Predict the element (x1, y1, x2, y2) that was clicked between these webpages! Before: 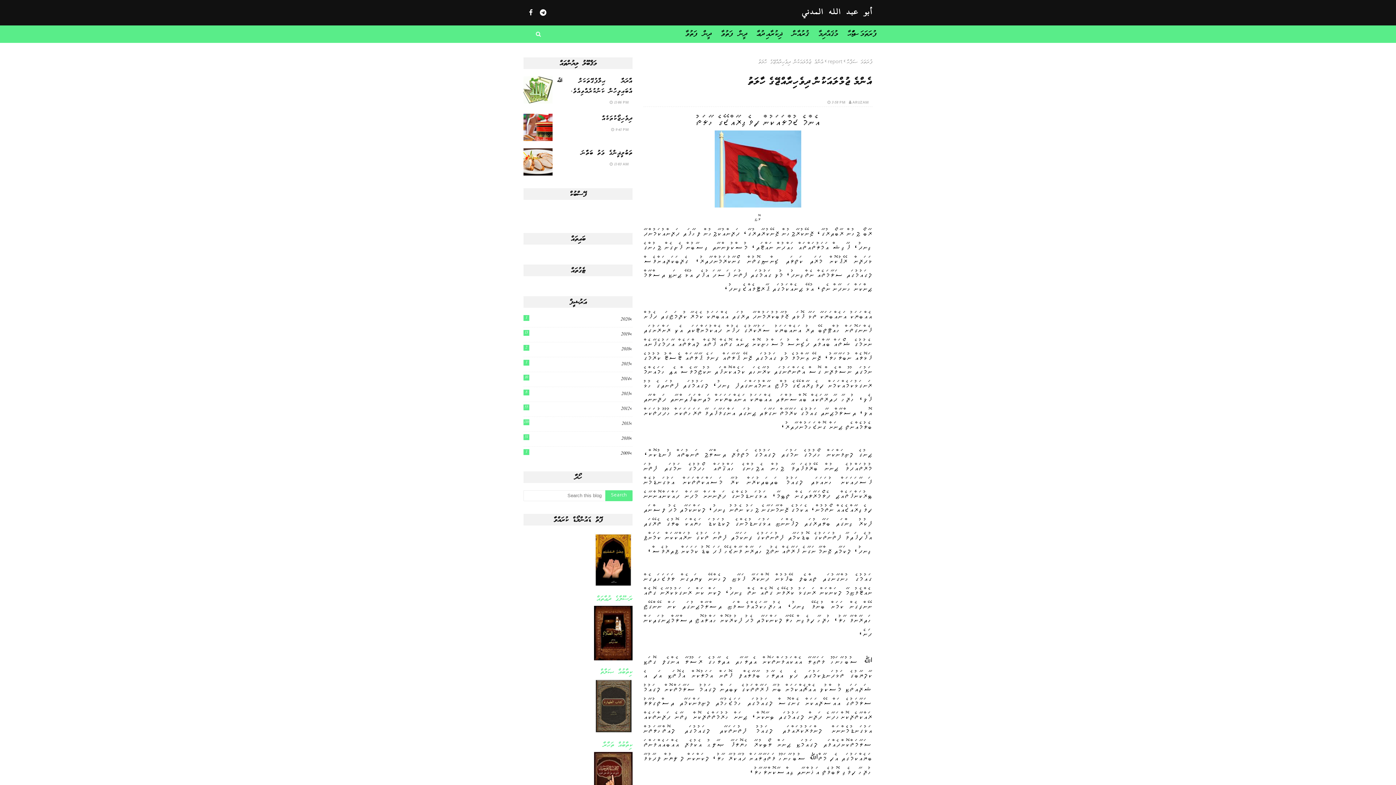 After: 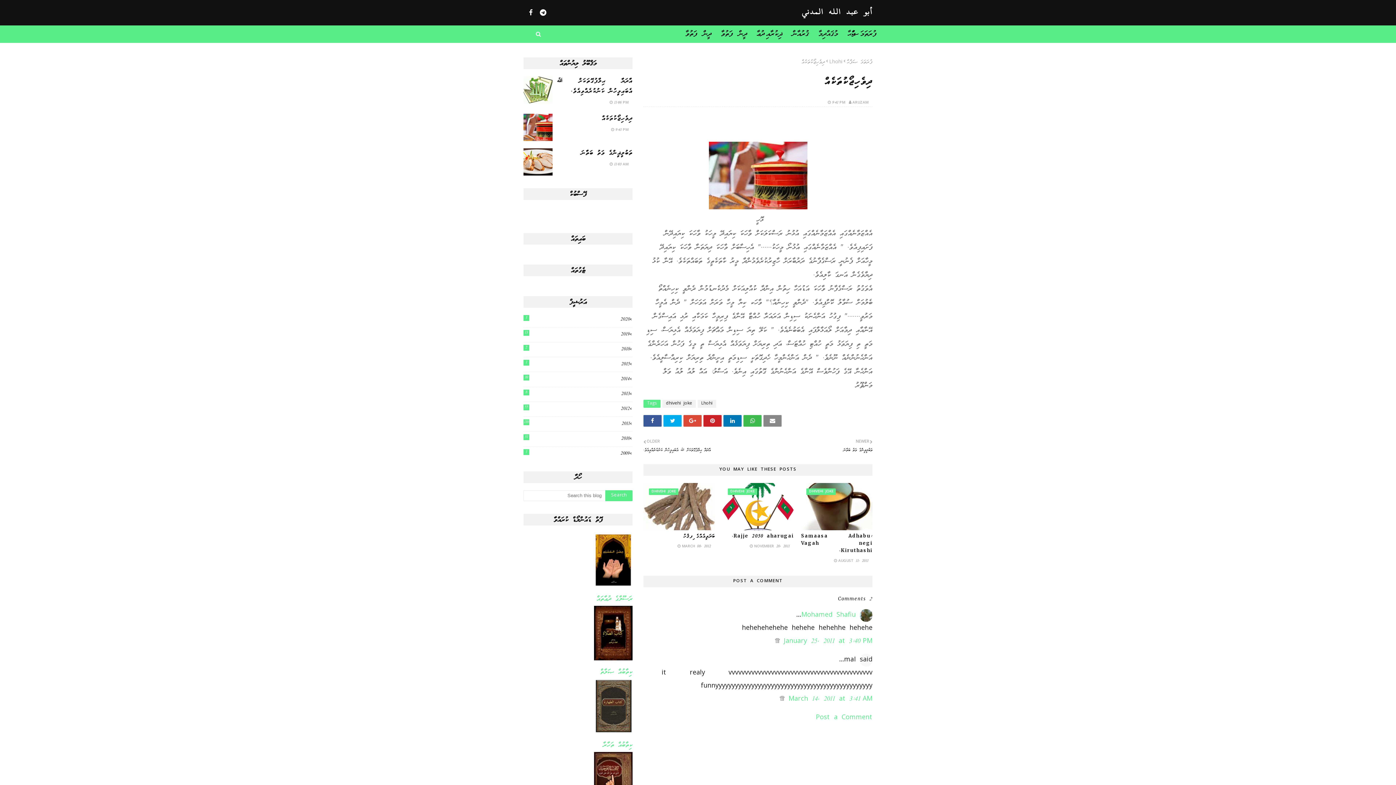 Action: bbox: (557, 113, 632, 124) label: ދިވެހިޖޯކުތަކެއް